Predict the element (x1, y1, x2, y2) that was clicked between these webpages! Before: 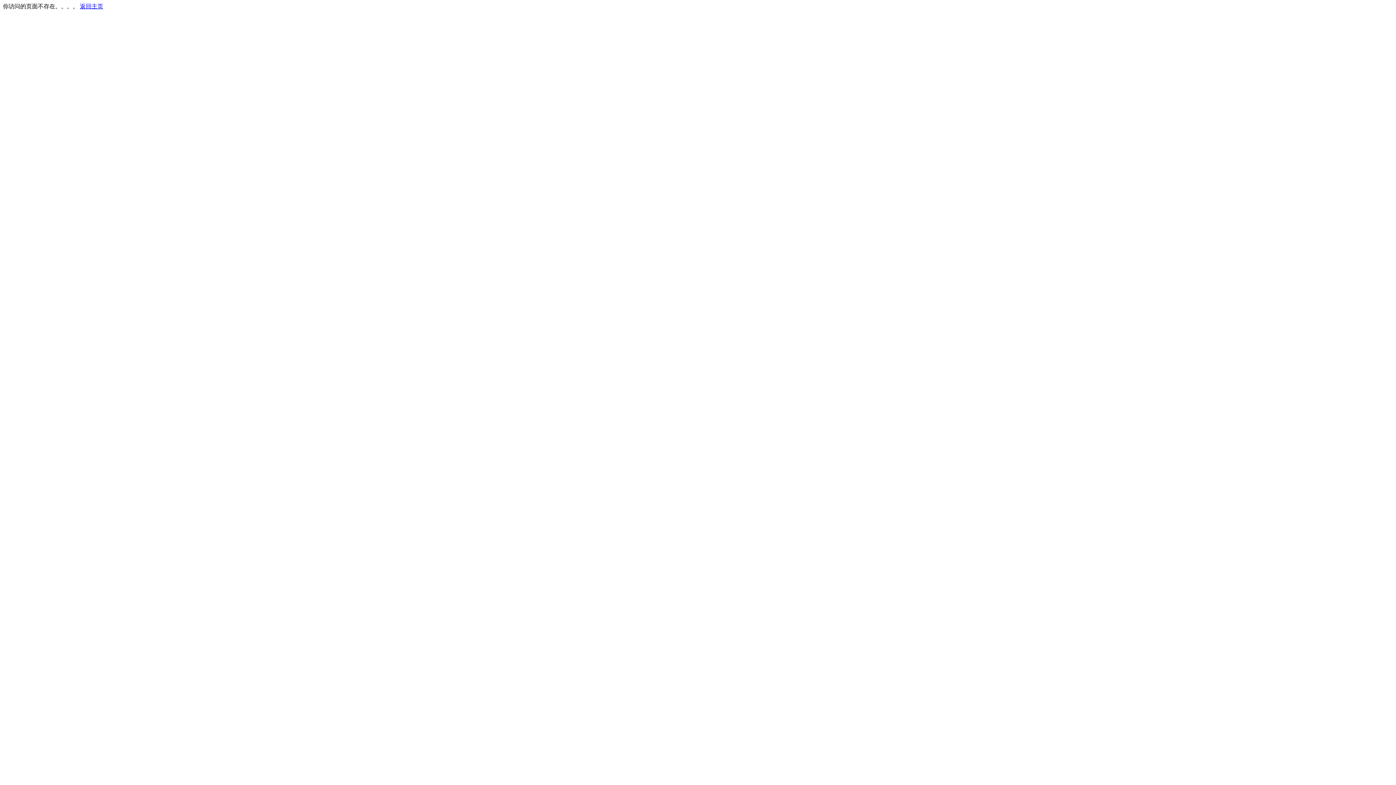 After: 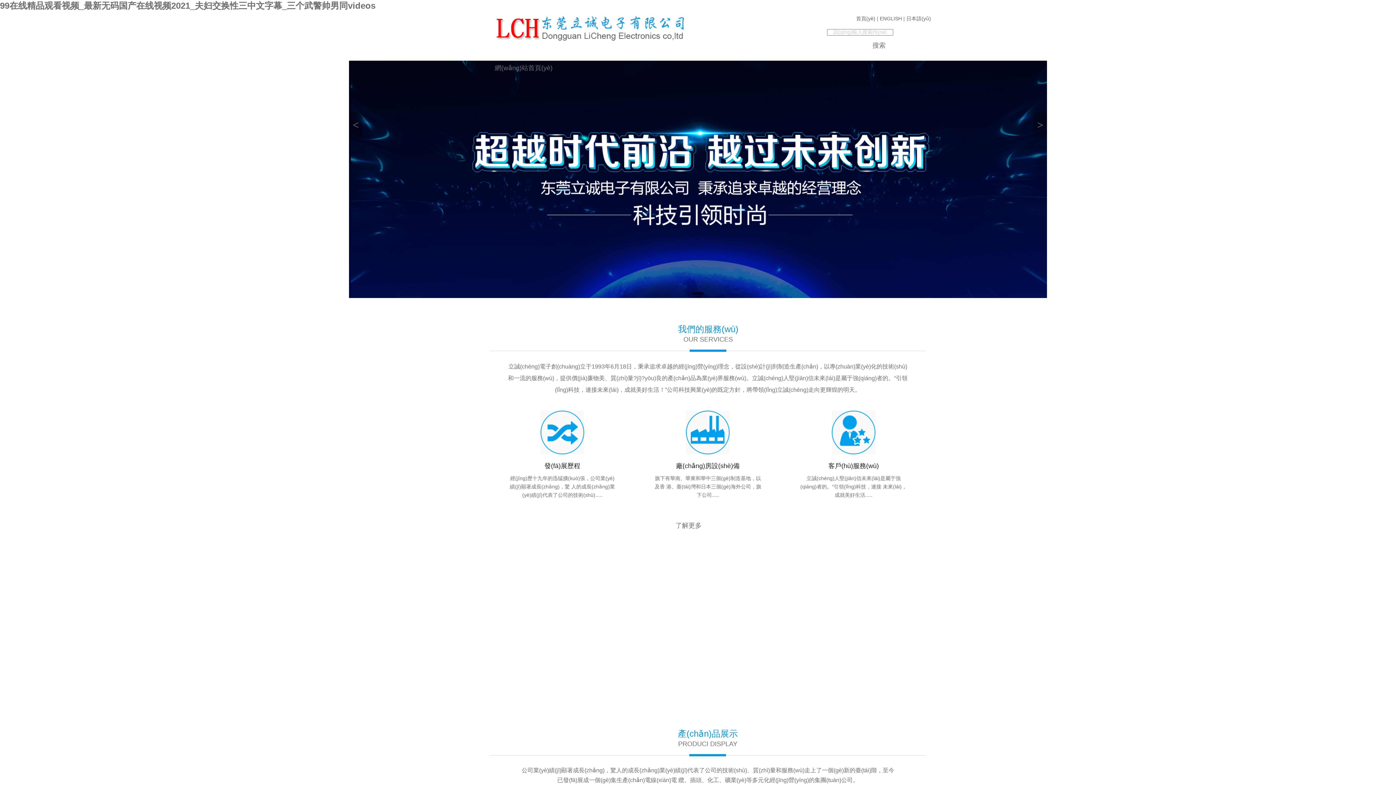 Action: bbox: (80, 3, 103, 9) label: 返回主页